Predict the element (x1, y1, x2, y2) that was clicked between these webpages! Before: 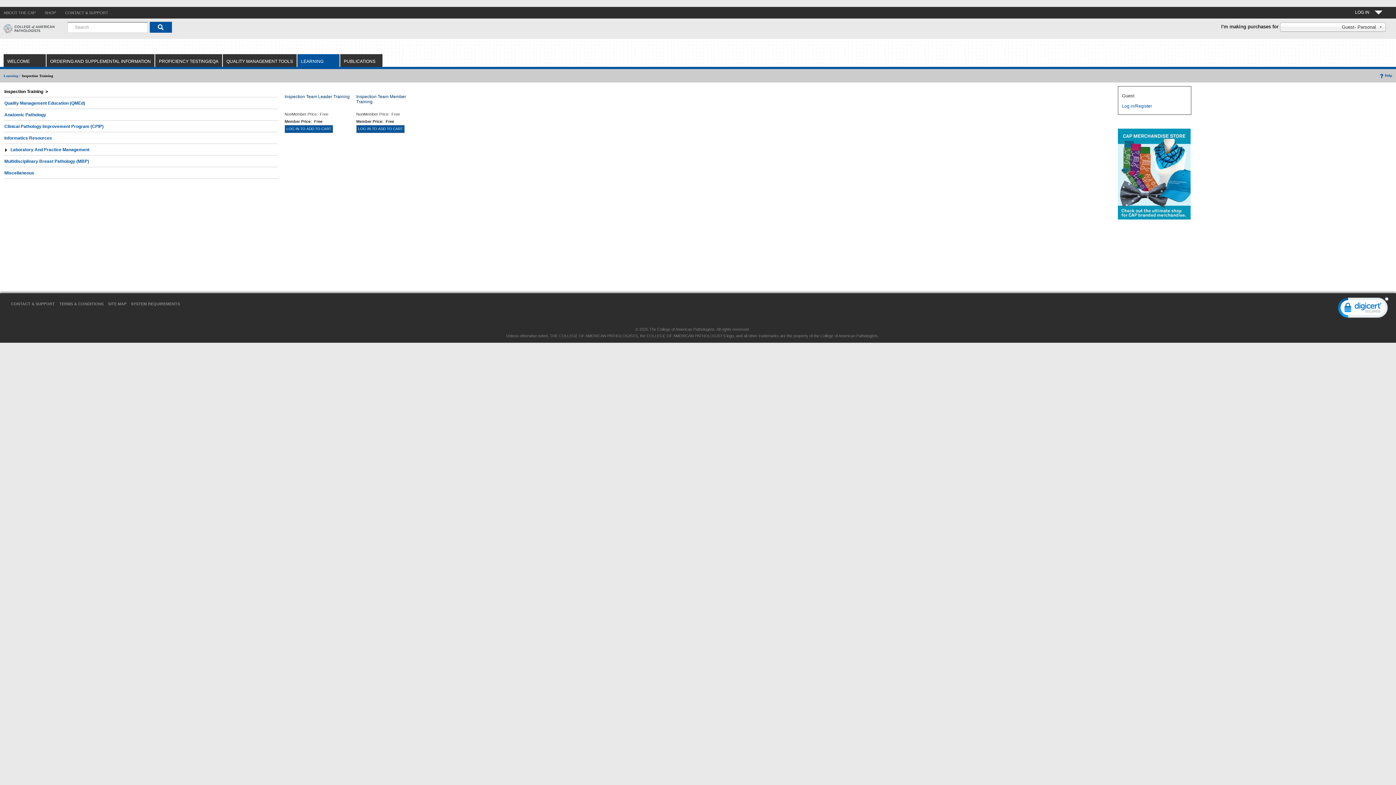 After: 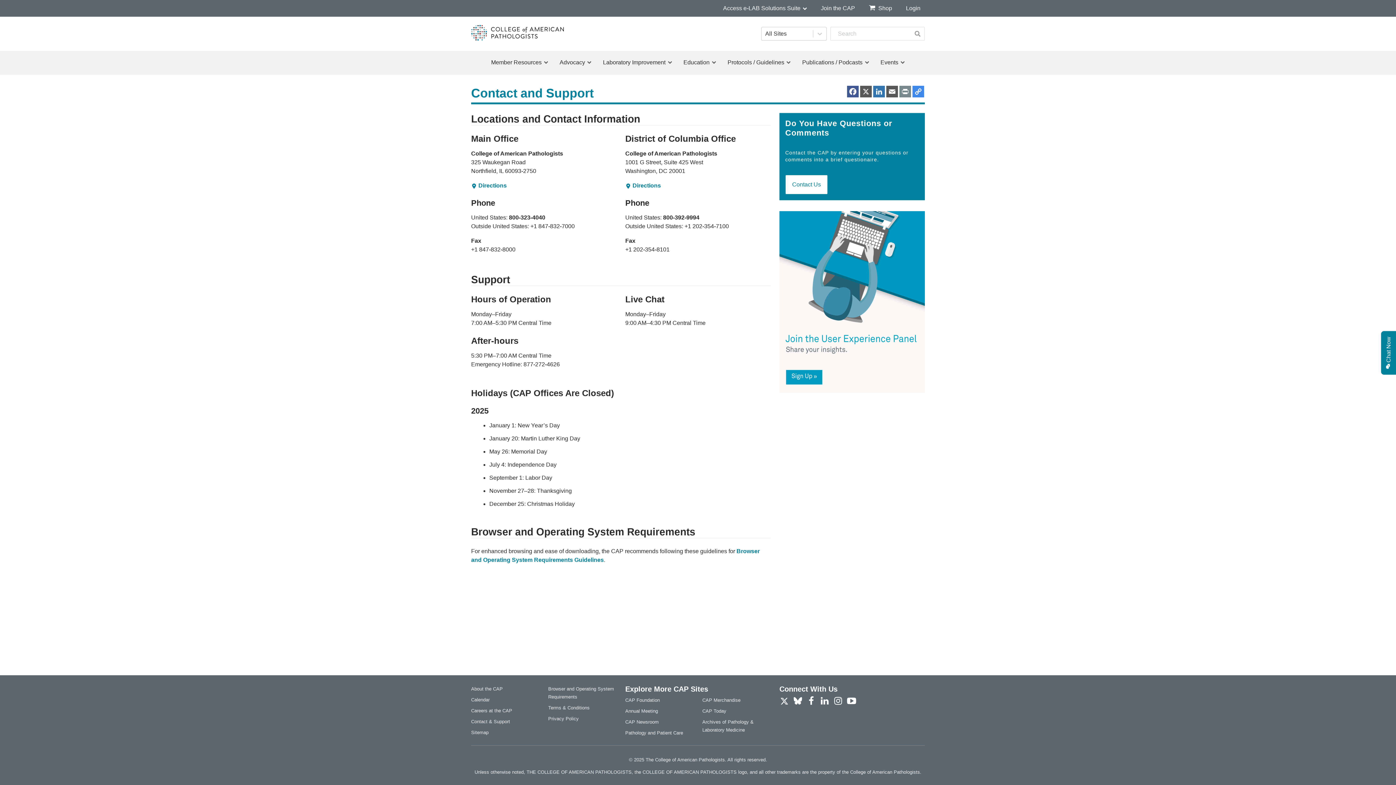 Action: bbox: (61, 6, 112, 18) label: CONTACT & SUPPORT